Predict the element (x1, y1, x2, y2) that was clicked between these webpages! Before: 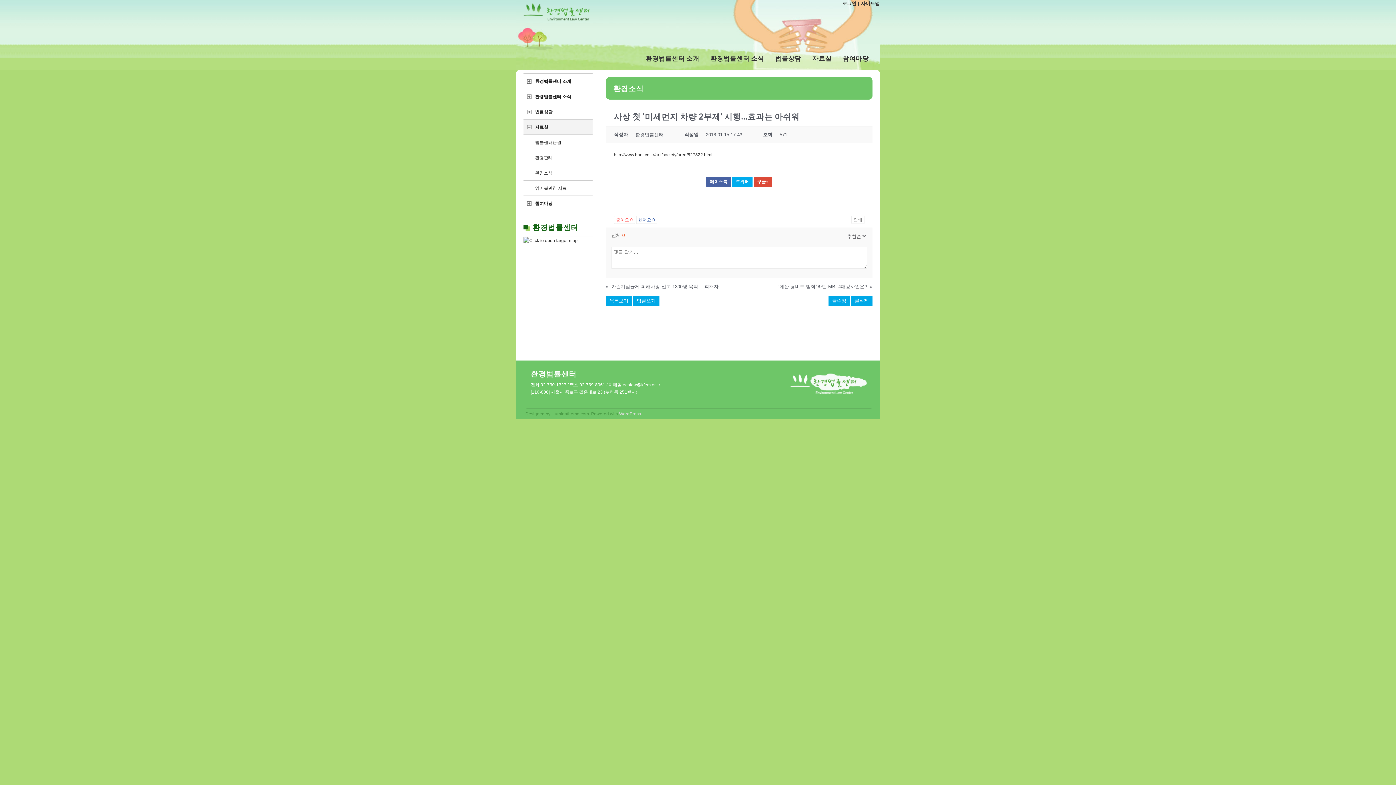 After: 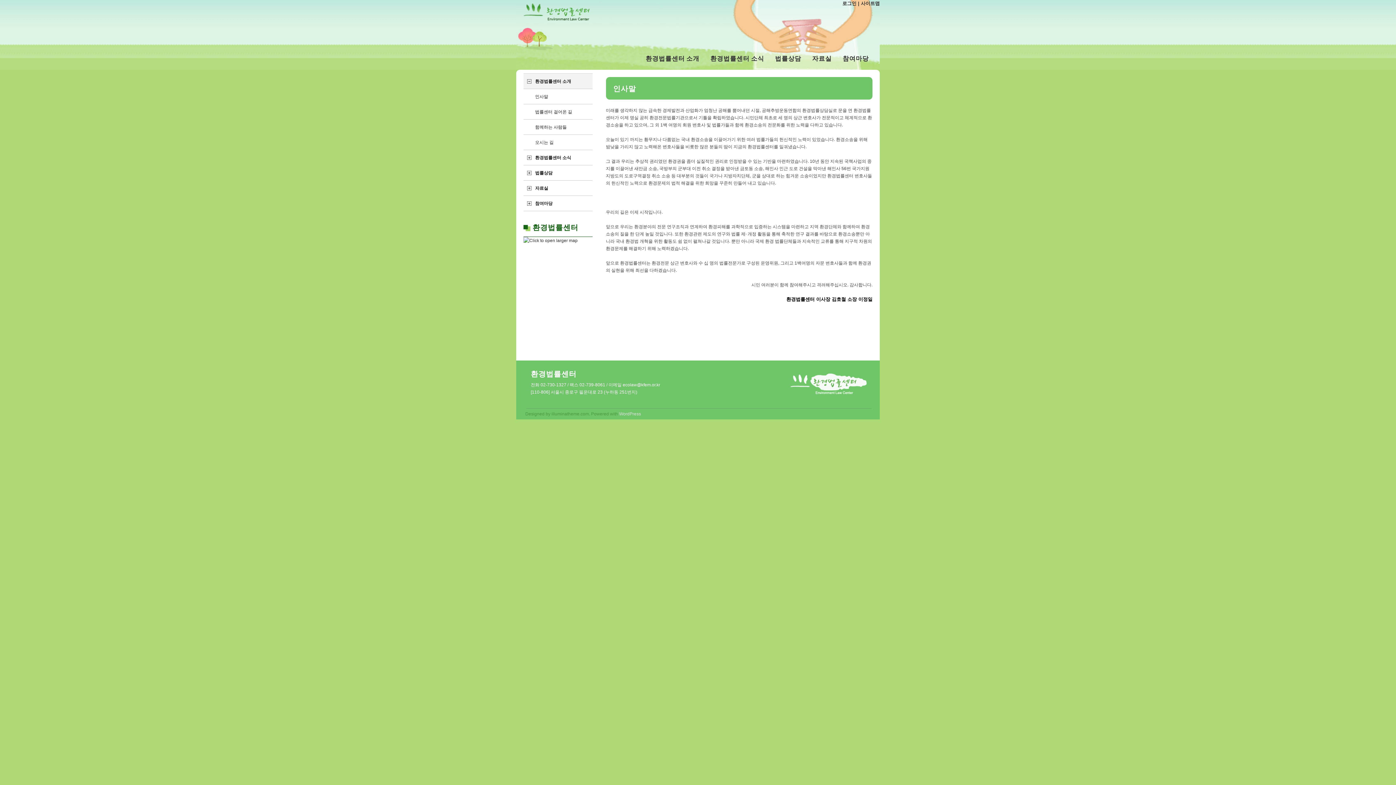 Action: label: 환경법률센터 소개 bbox: (645, 49, 699, 68)